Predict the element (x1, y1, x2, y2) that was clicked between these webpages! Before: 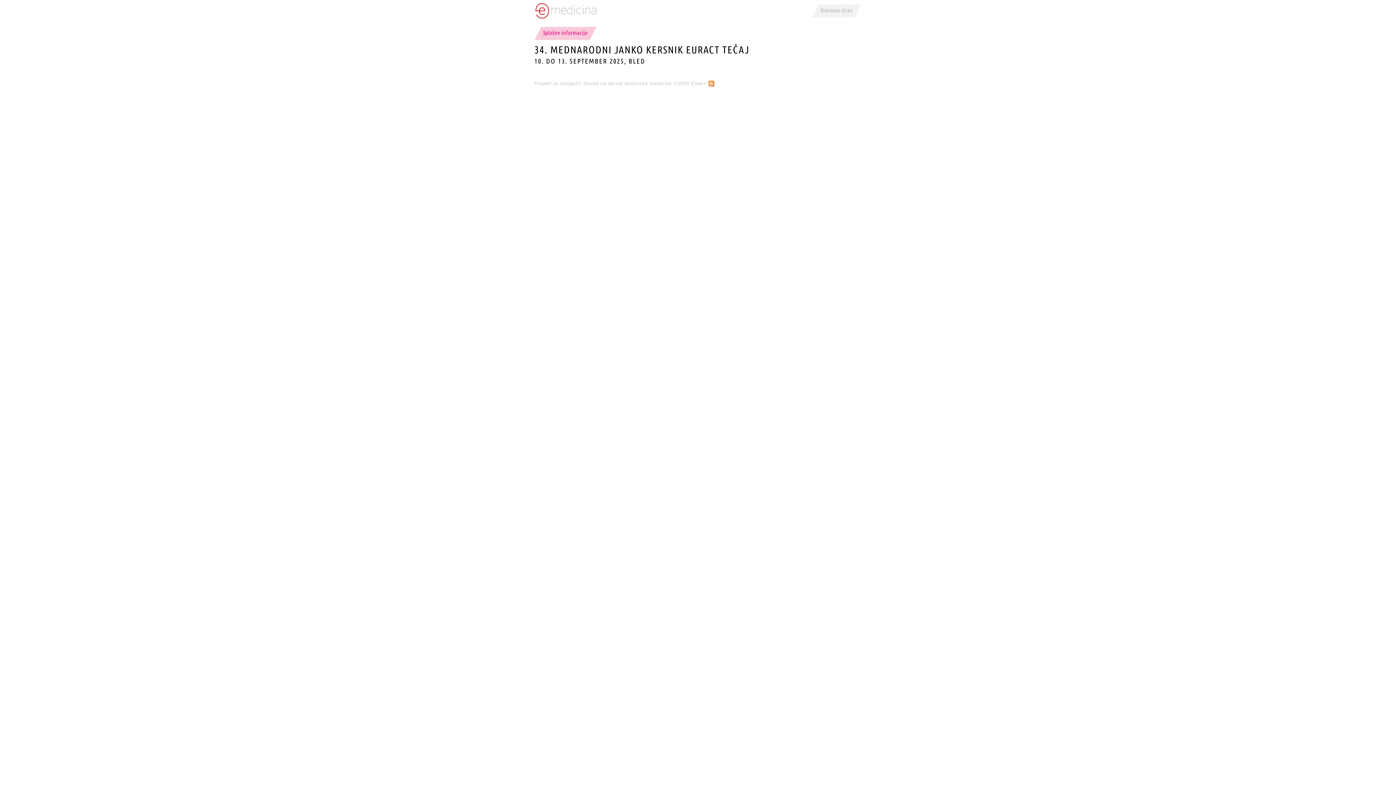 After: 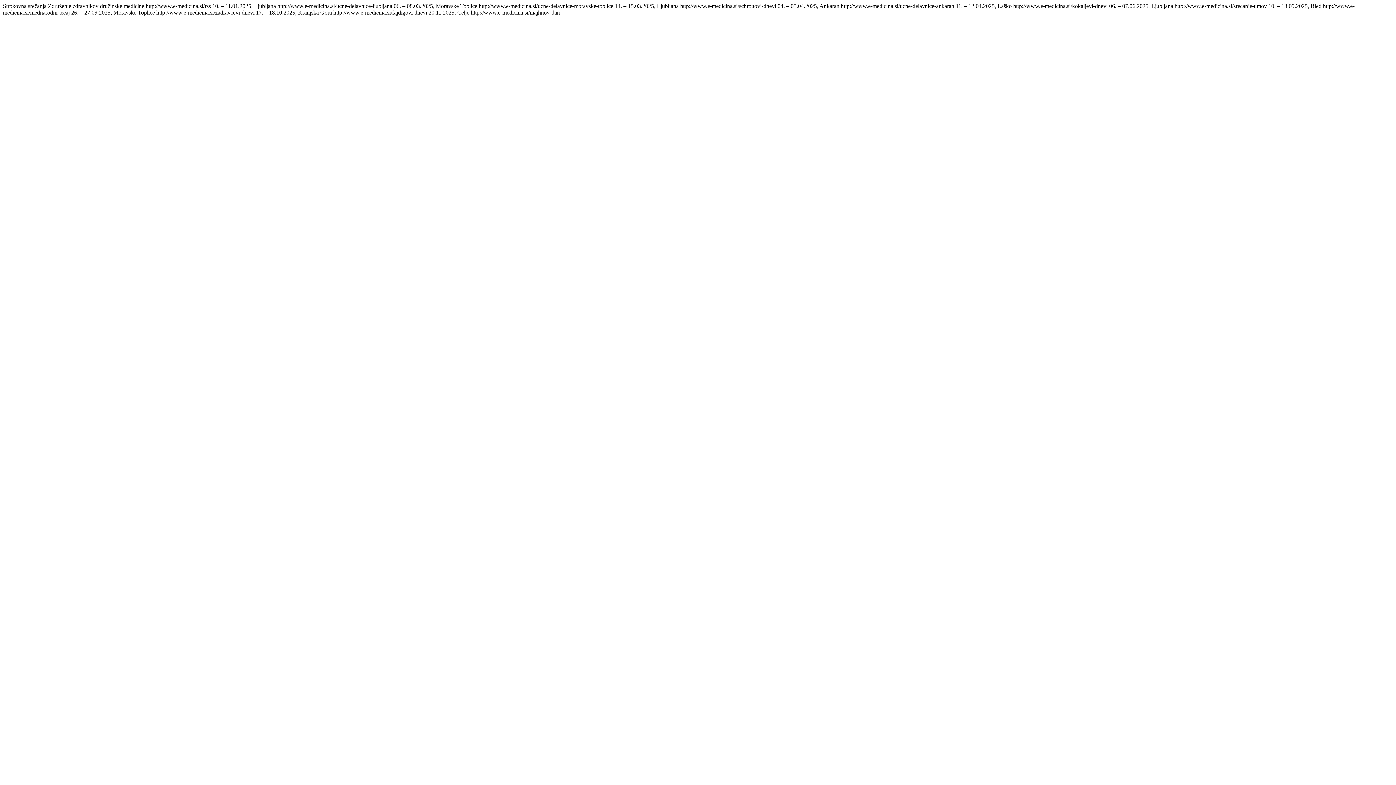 Action: bbox: (708, 80, 714, 86)